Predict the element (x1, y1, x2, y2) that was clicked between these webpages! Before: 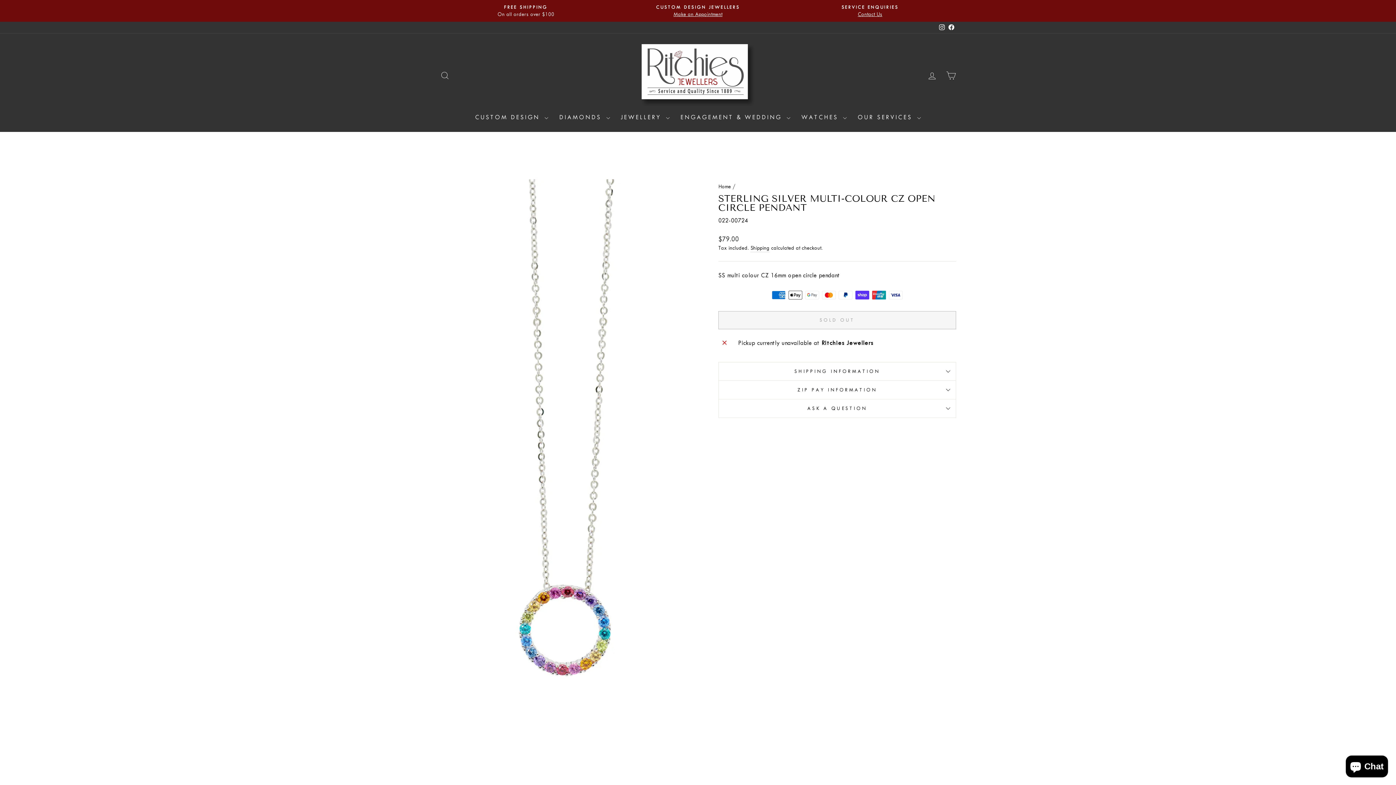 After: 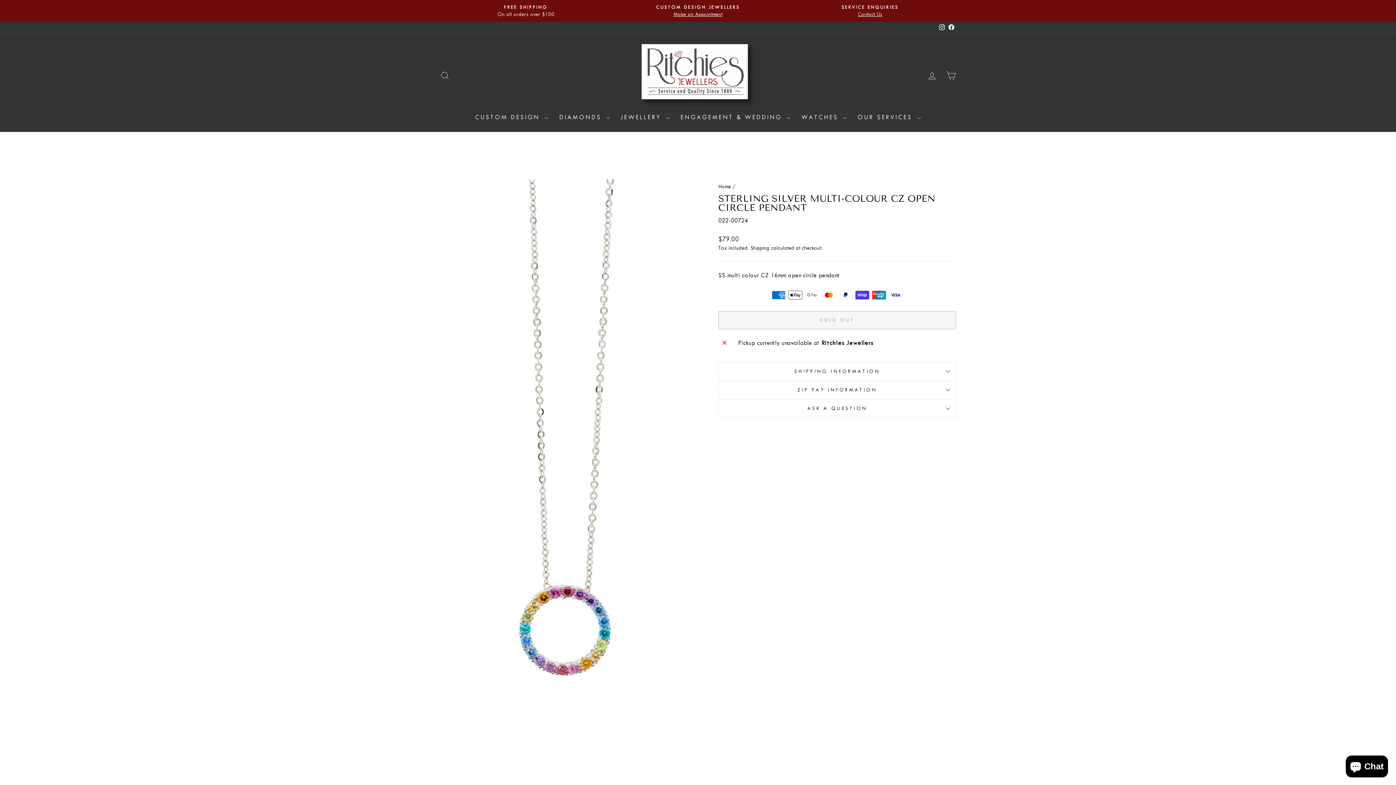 Action: label: Instagram bbox: (937, 21, 946, 33)